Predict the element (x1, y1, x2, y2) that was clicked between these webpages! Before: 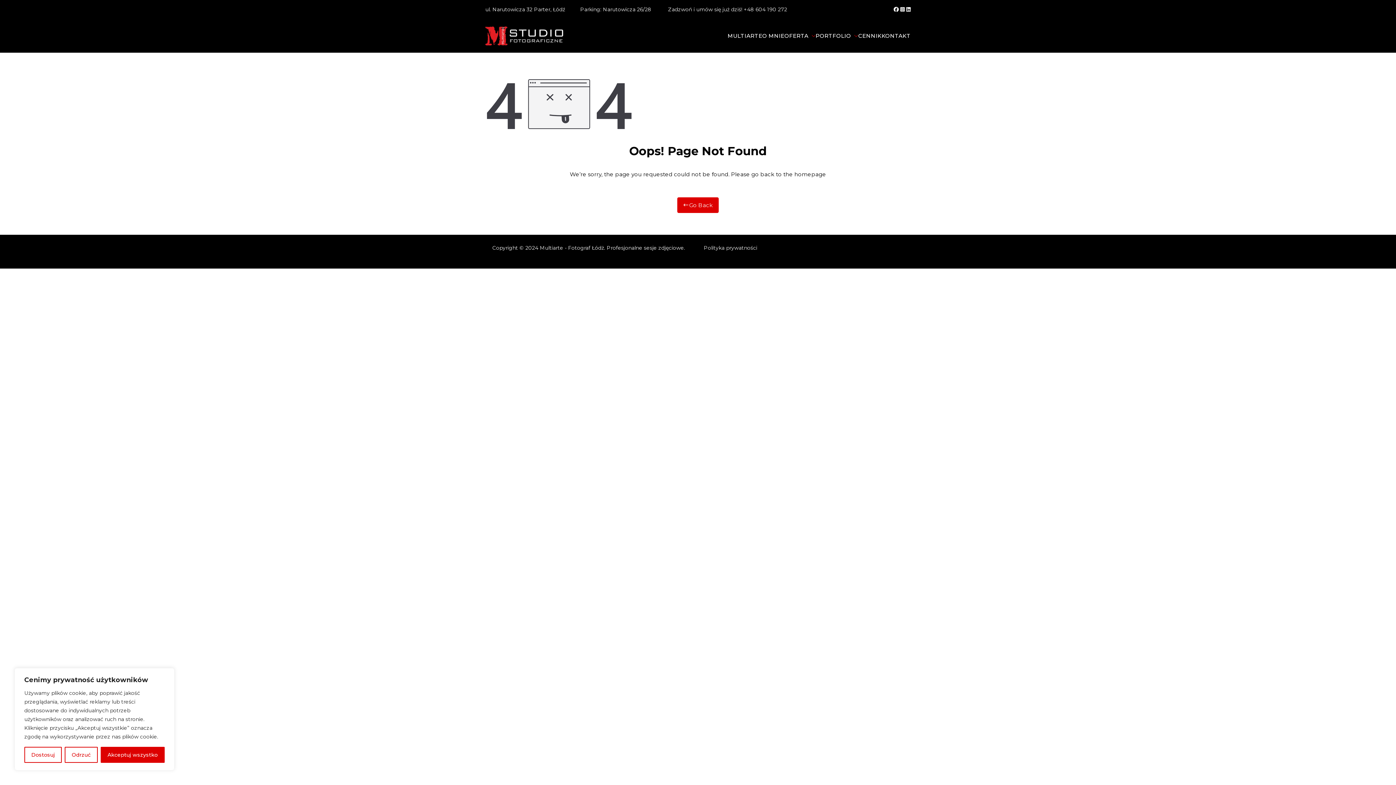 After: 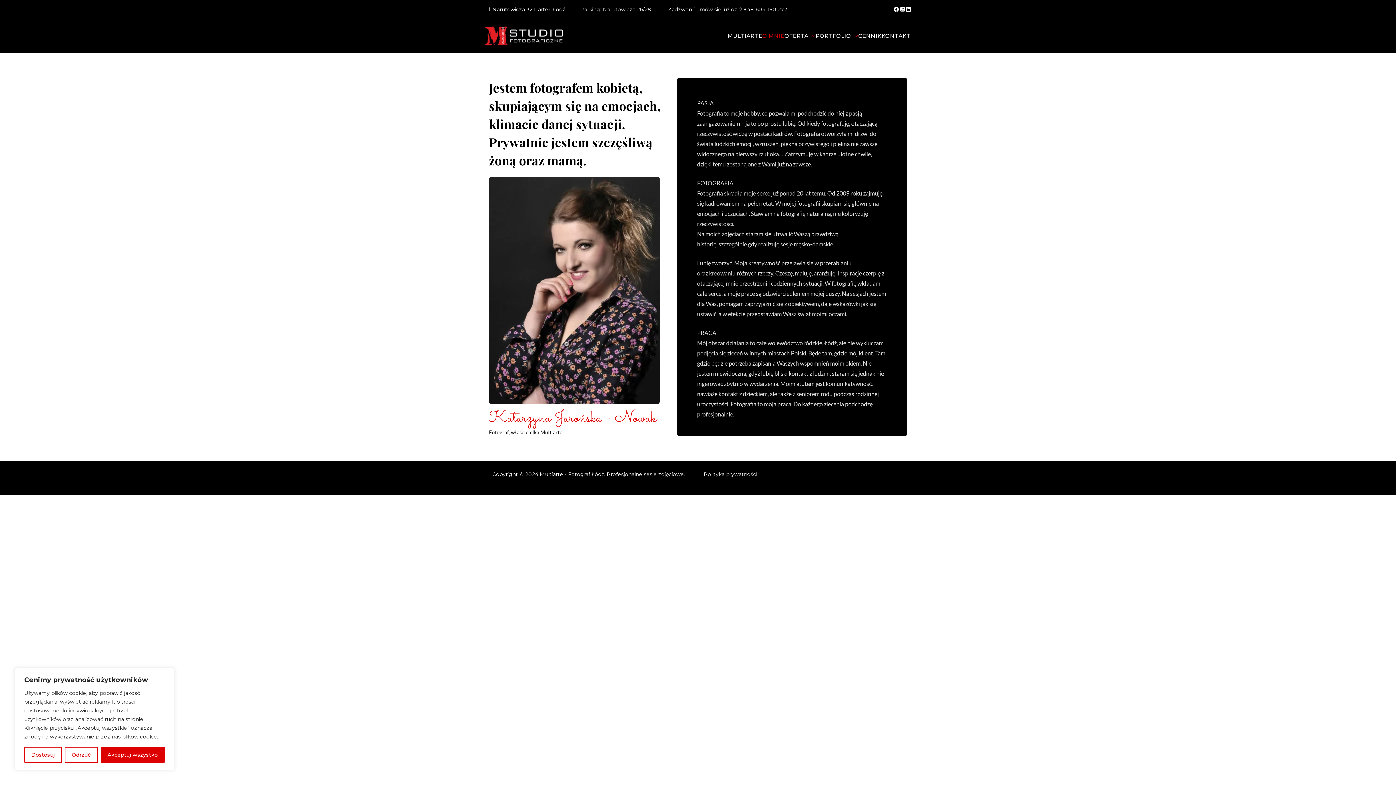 Action: label: O MNIE bbox: (762, 31, 784, 40)